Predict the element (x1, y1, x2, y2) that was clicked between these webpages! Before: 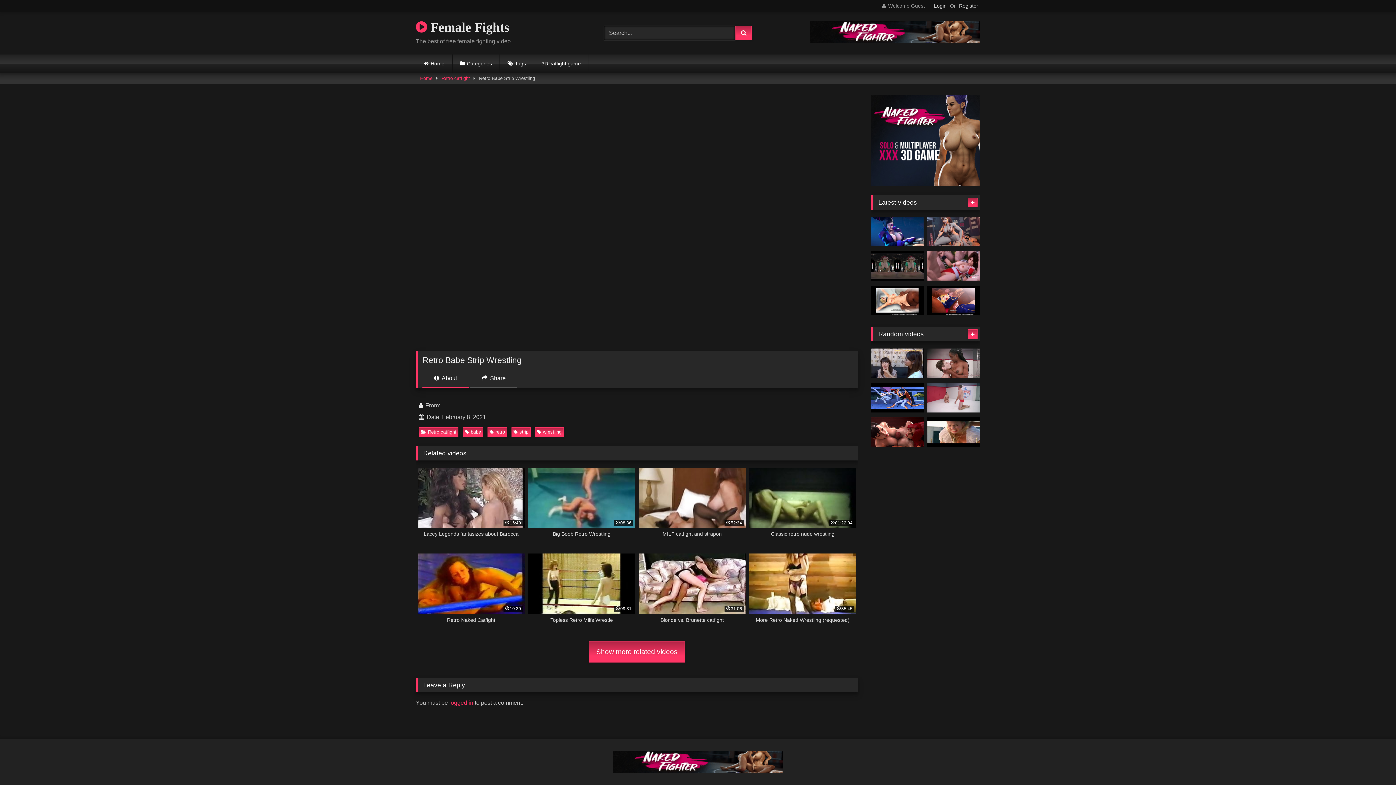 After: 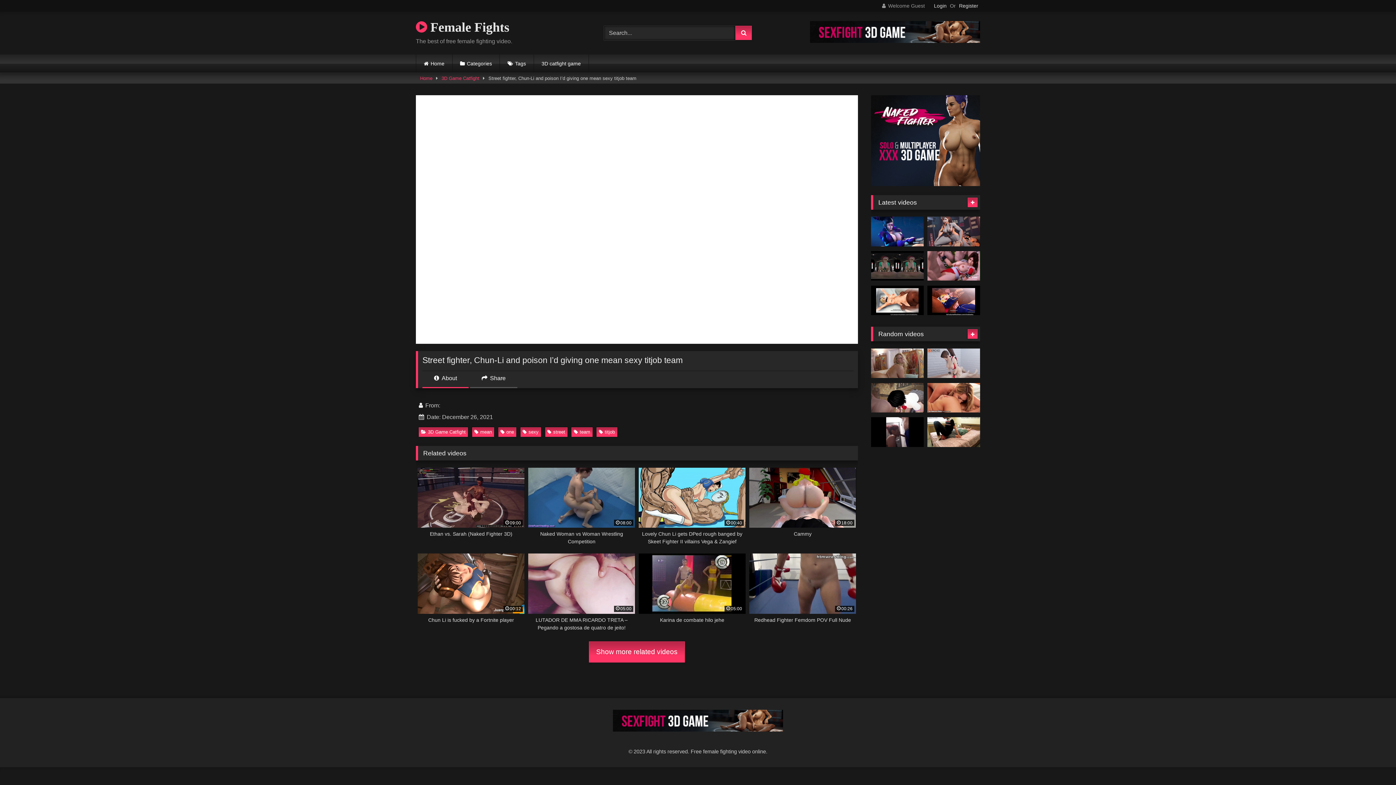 Action: bbox: (871, 417, 924, 447)